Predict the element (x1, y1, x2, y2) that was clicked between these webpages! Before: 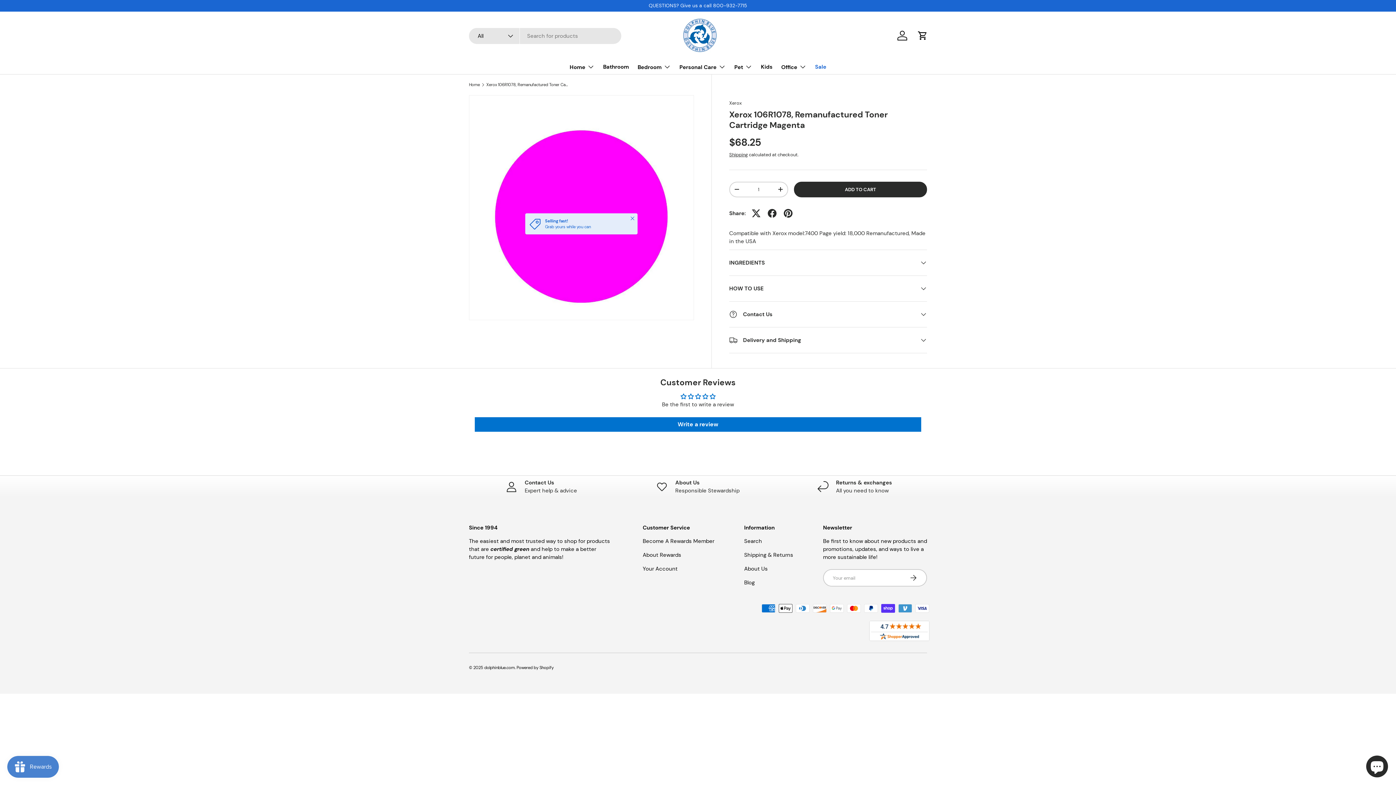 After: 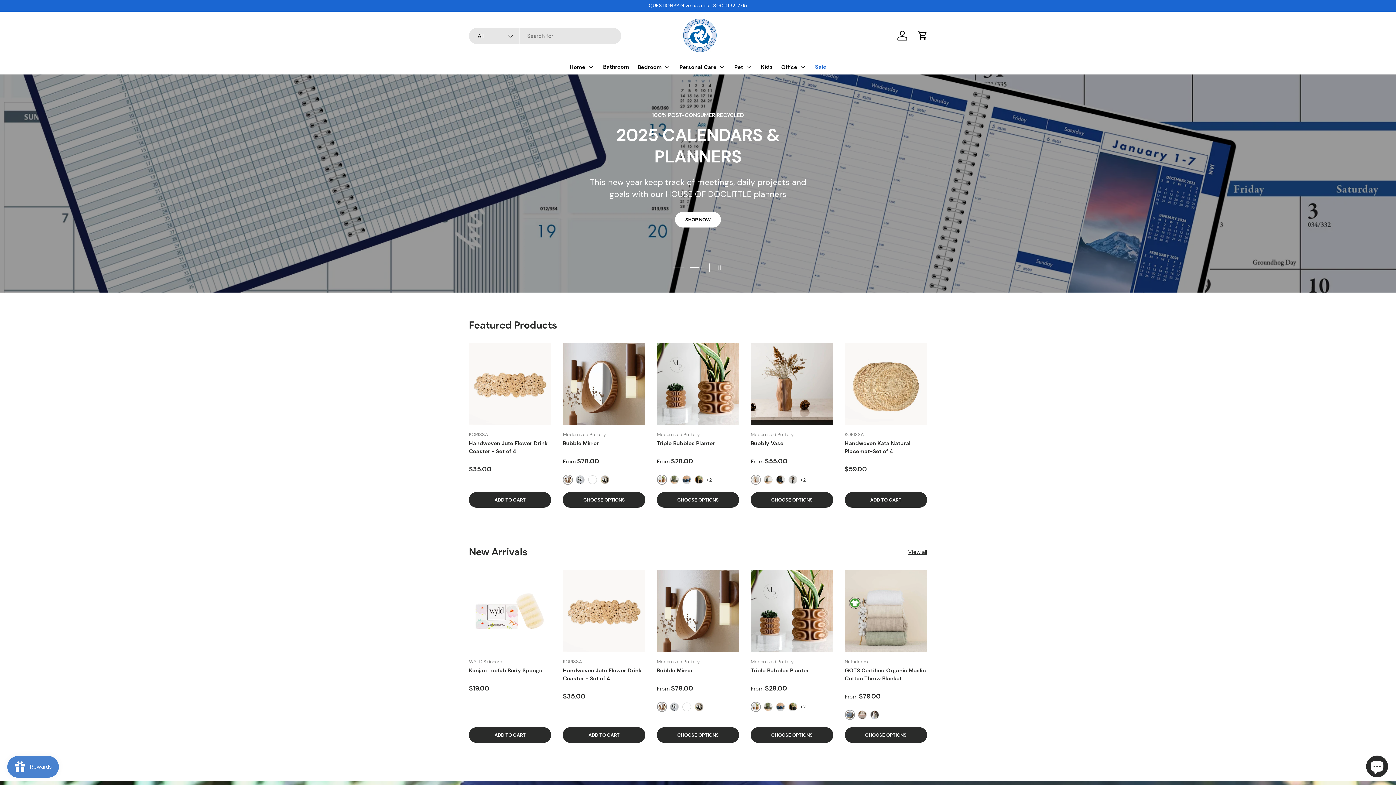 Action: bbox: (681, 17, 718, 53)